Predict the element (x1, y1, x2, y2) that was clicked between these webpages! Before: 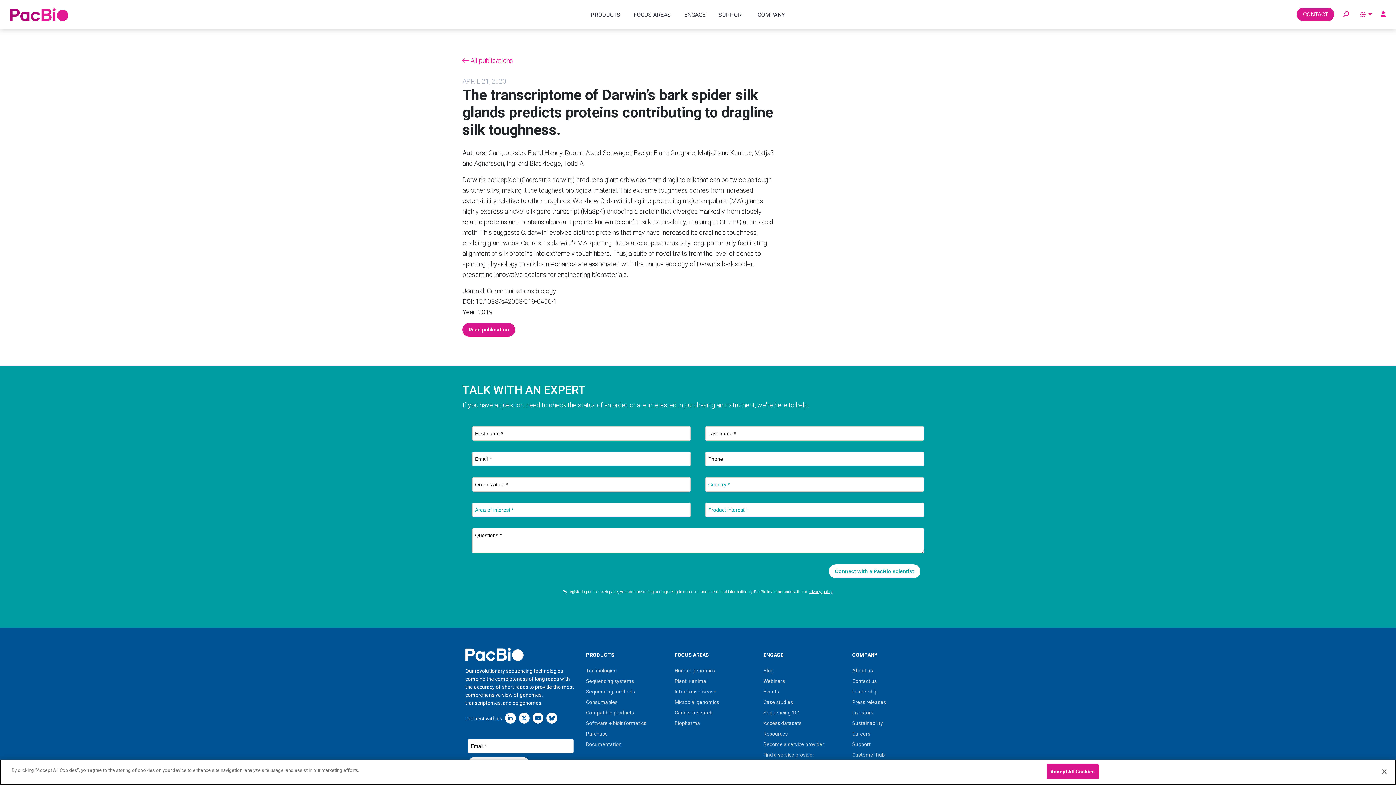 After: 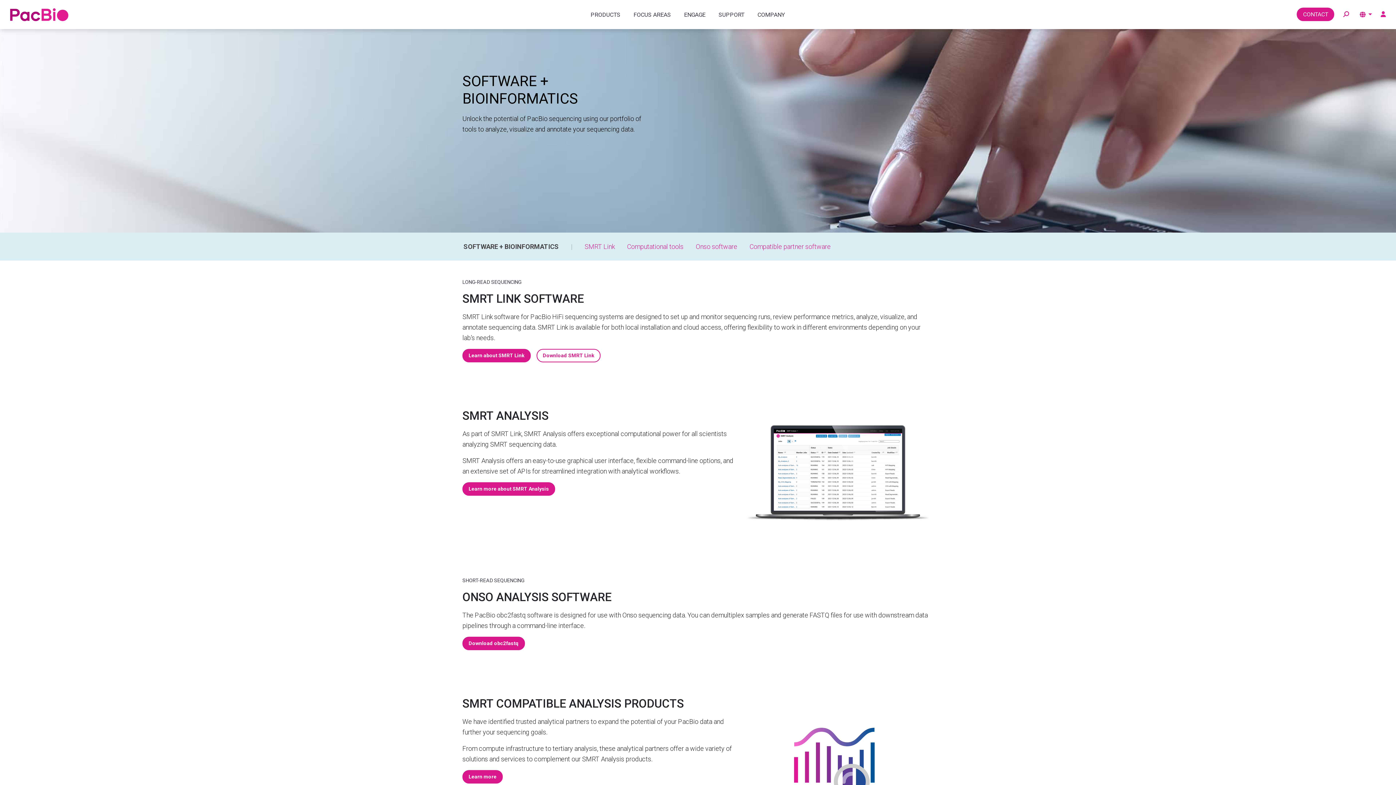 Action: label: Software + bioinformatics bbox: (586, 720, 646, 726)